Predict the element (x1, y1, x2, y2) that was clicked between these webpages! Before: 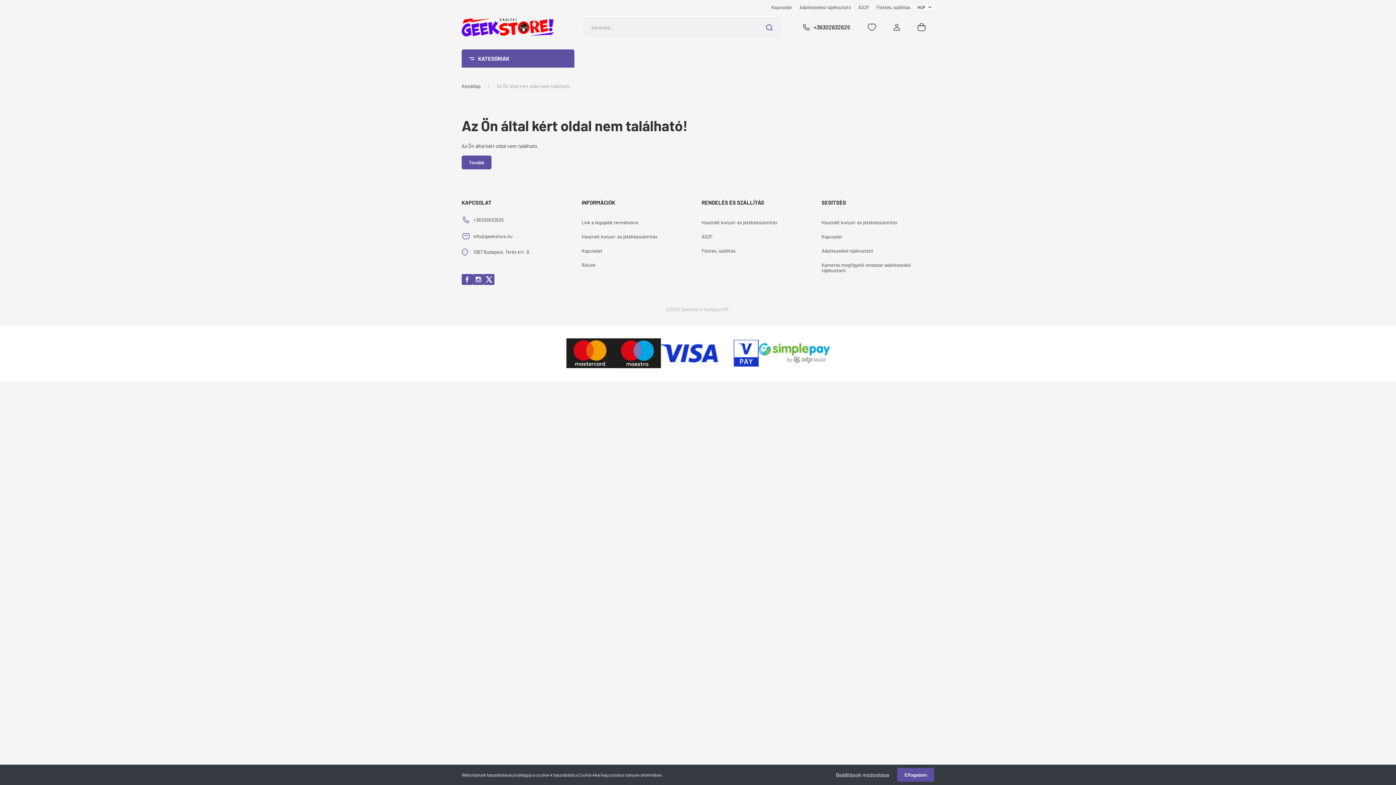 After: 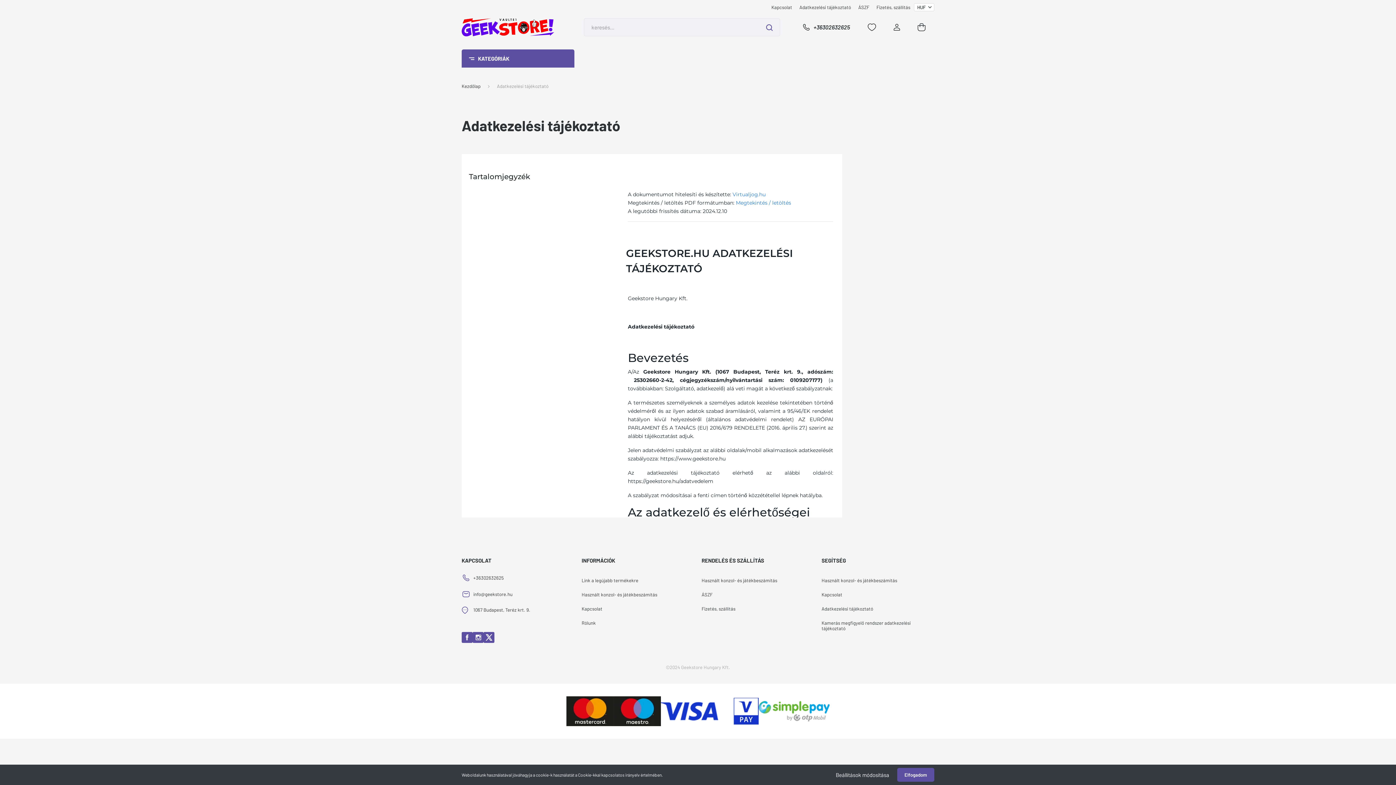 Action: label: Adatkezelési tájékoztató bbox: (796, 3, 854, 10)